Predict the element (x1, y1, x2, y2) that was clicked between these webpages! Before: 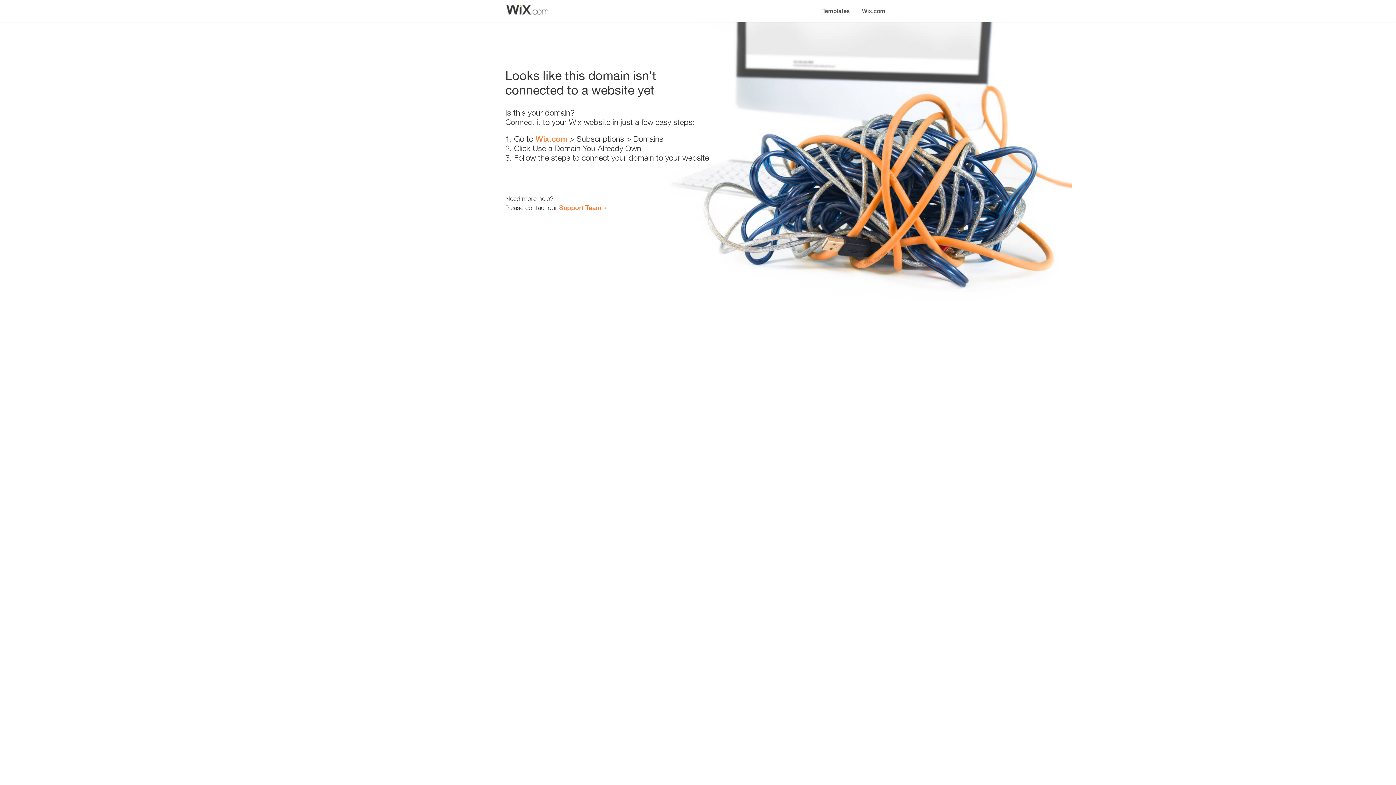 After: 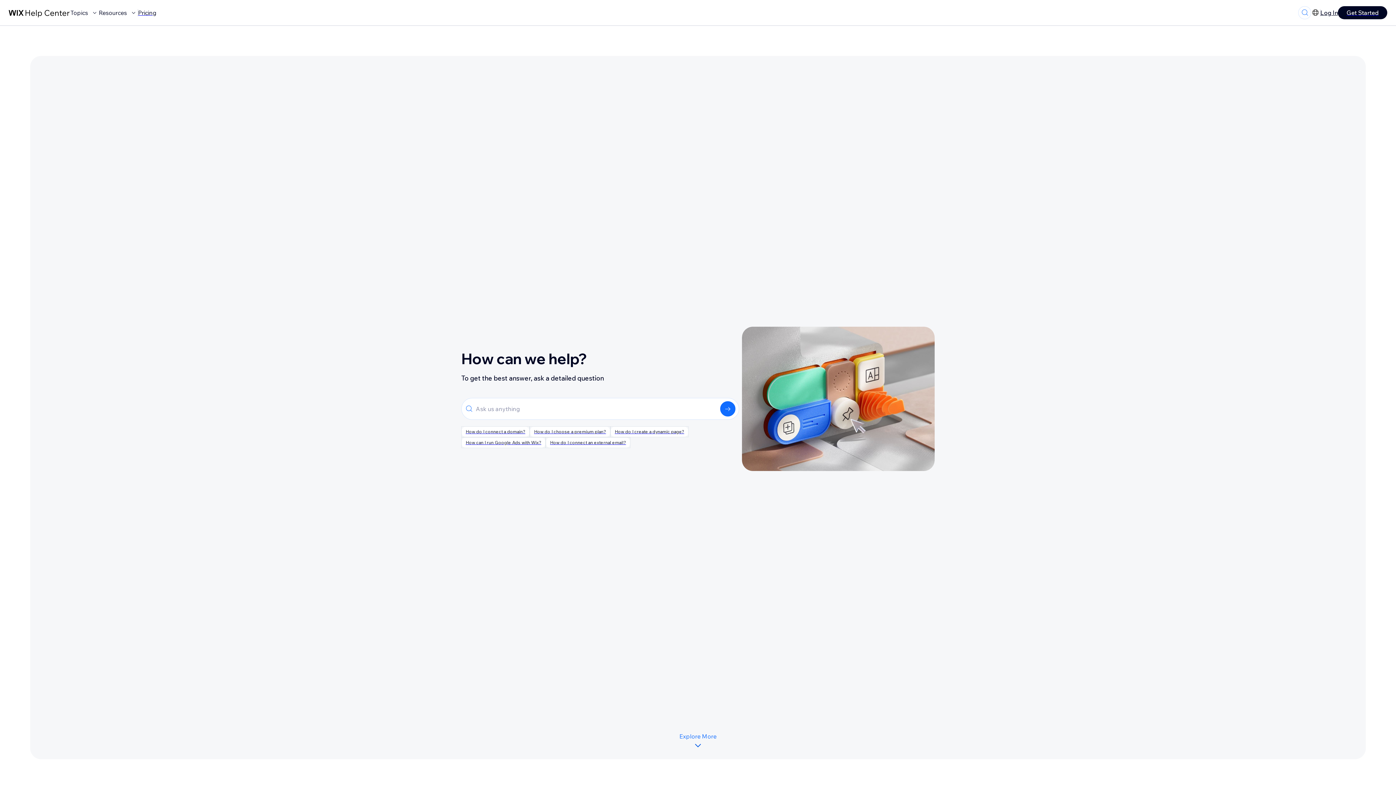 Action: label: Support Team bbox: (559, 203, 601, 211)